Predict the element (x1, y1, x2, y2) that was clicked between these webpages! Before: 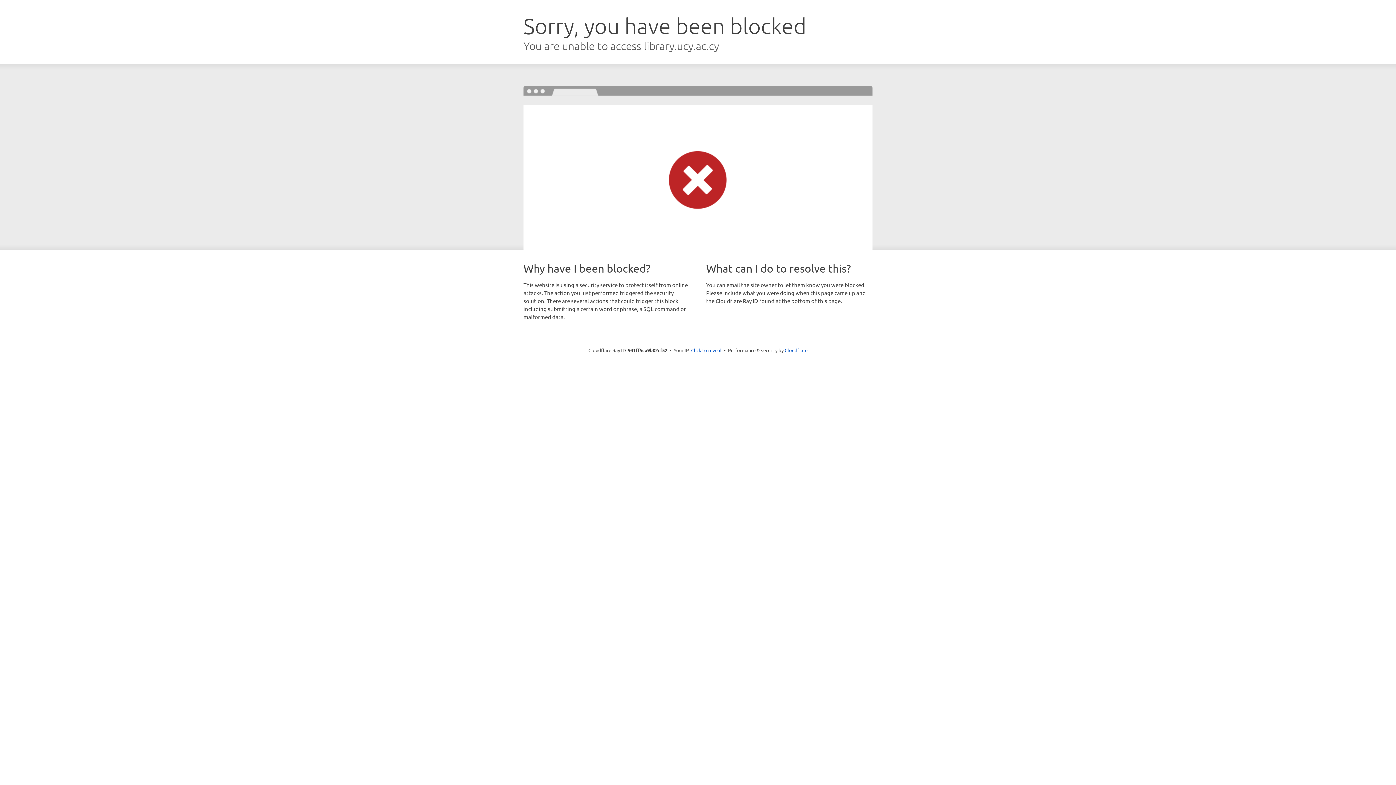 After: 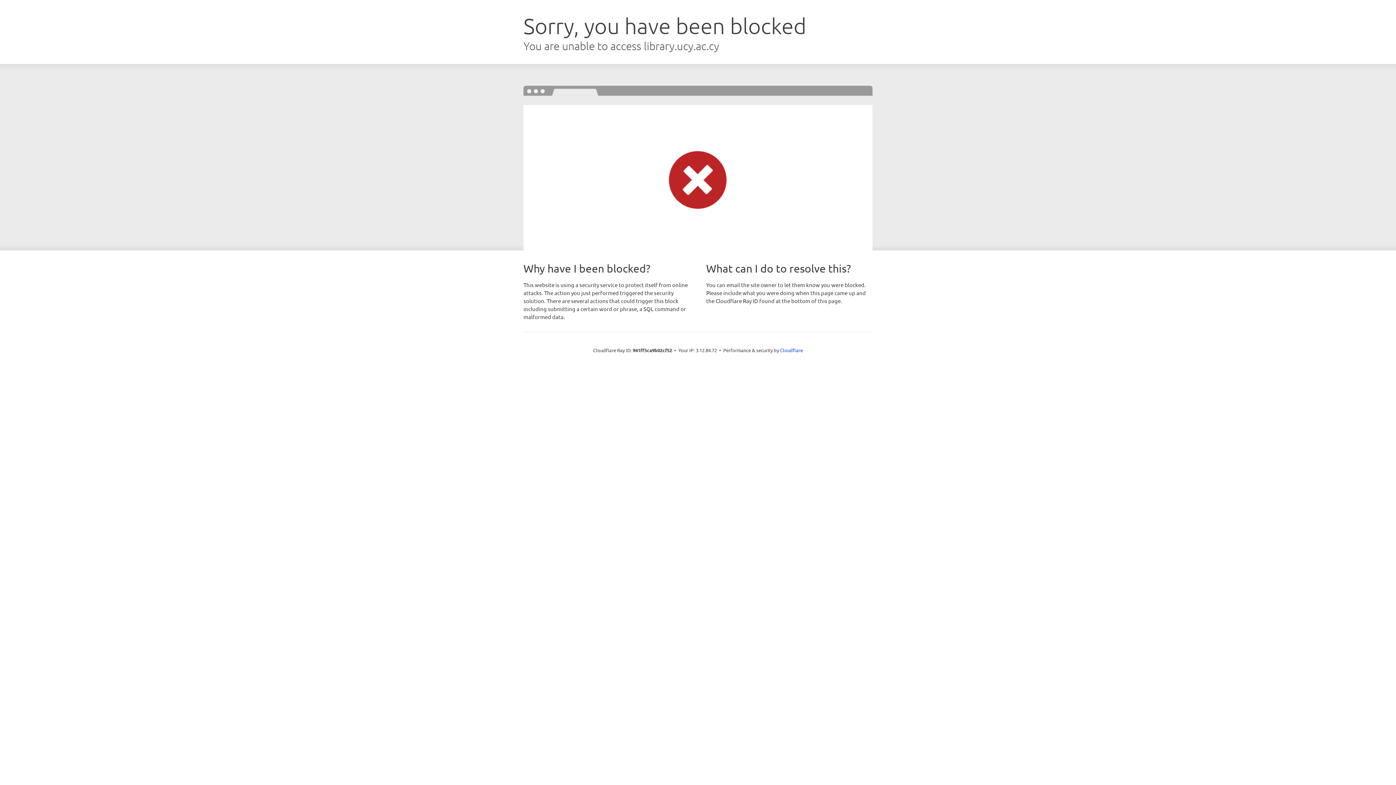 Action: bbox: (691, 346, 721, 353) label: Click to reveal